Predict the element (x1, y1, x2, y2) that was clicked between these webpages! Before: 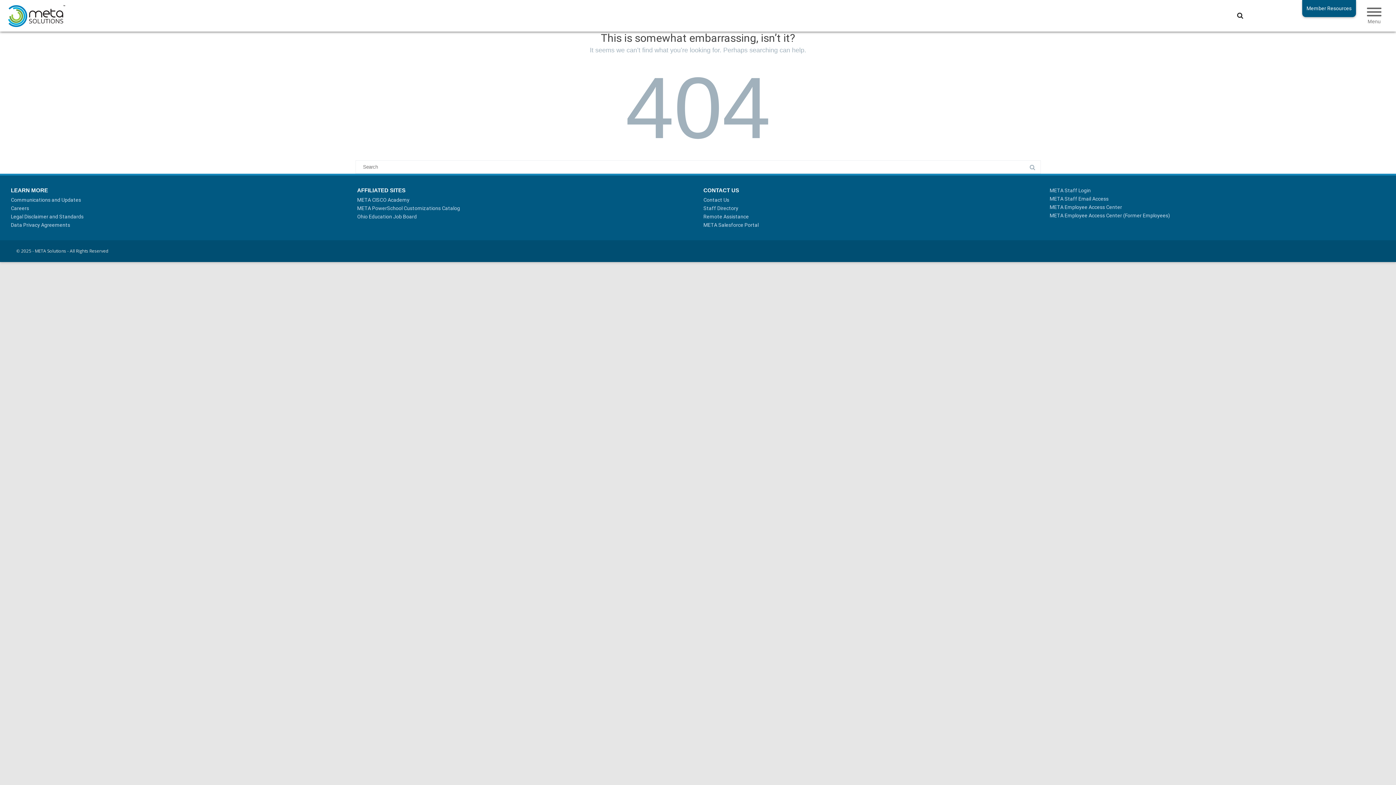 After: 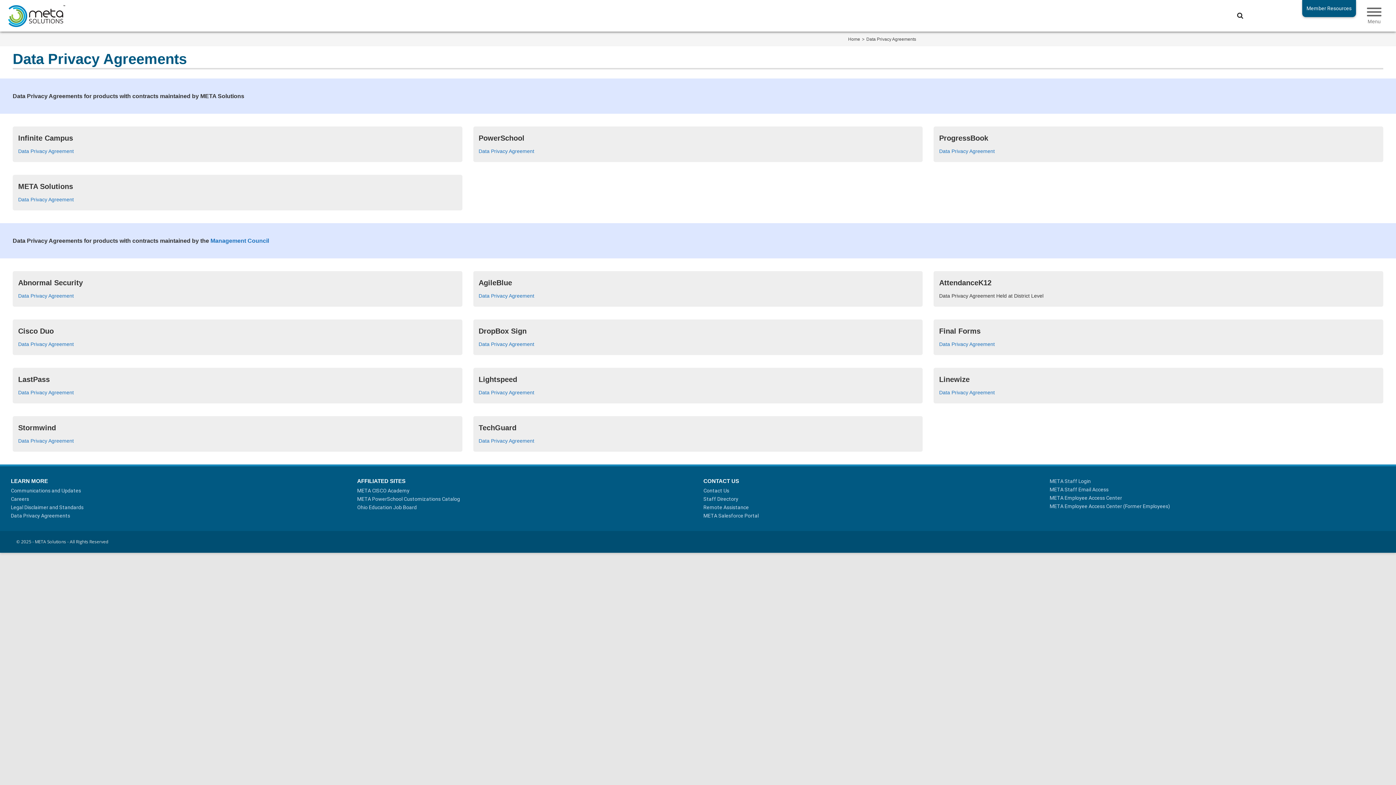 Action: bbox: (10, 222, 70, 227) label: Data Privacy Agreements